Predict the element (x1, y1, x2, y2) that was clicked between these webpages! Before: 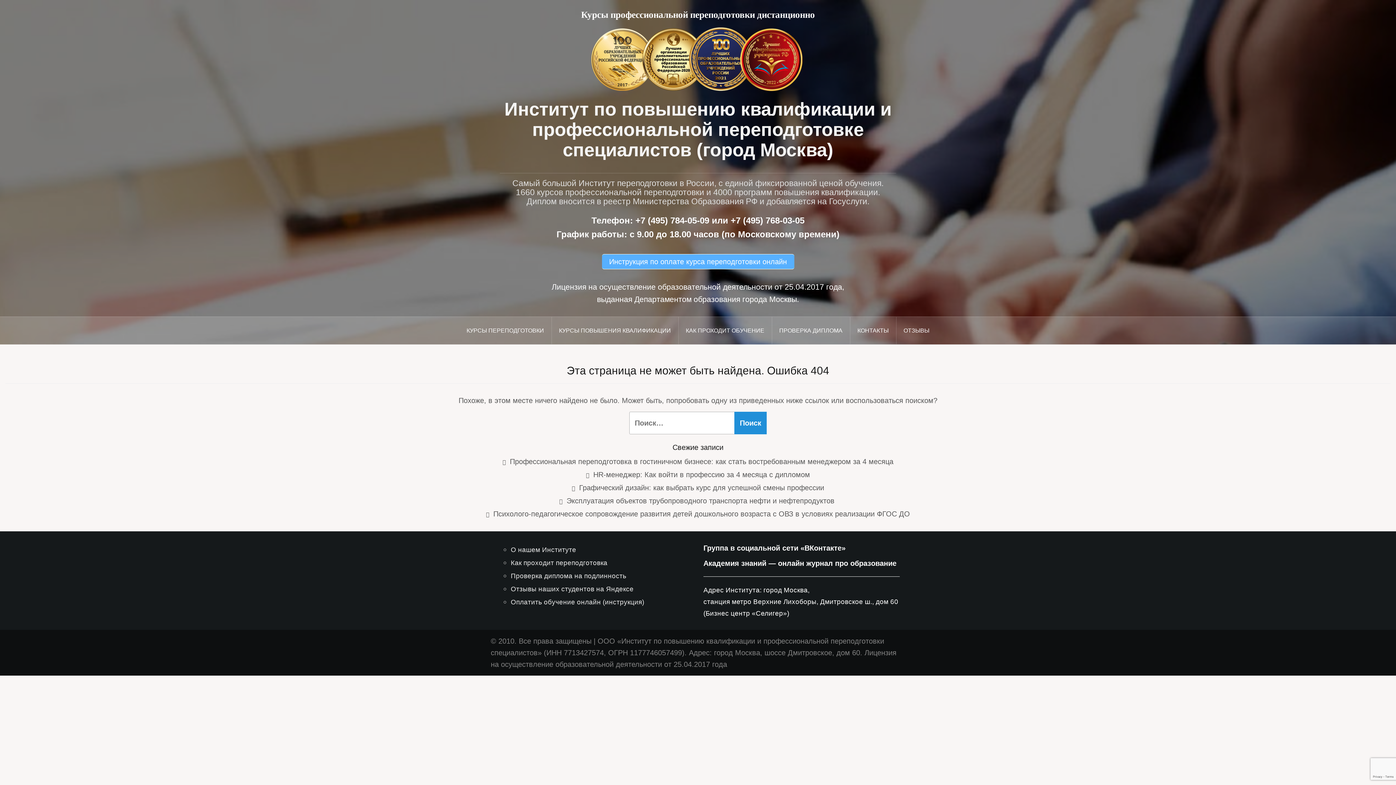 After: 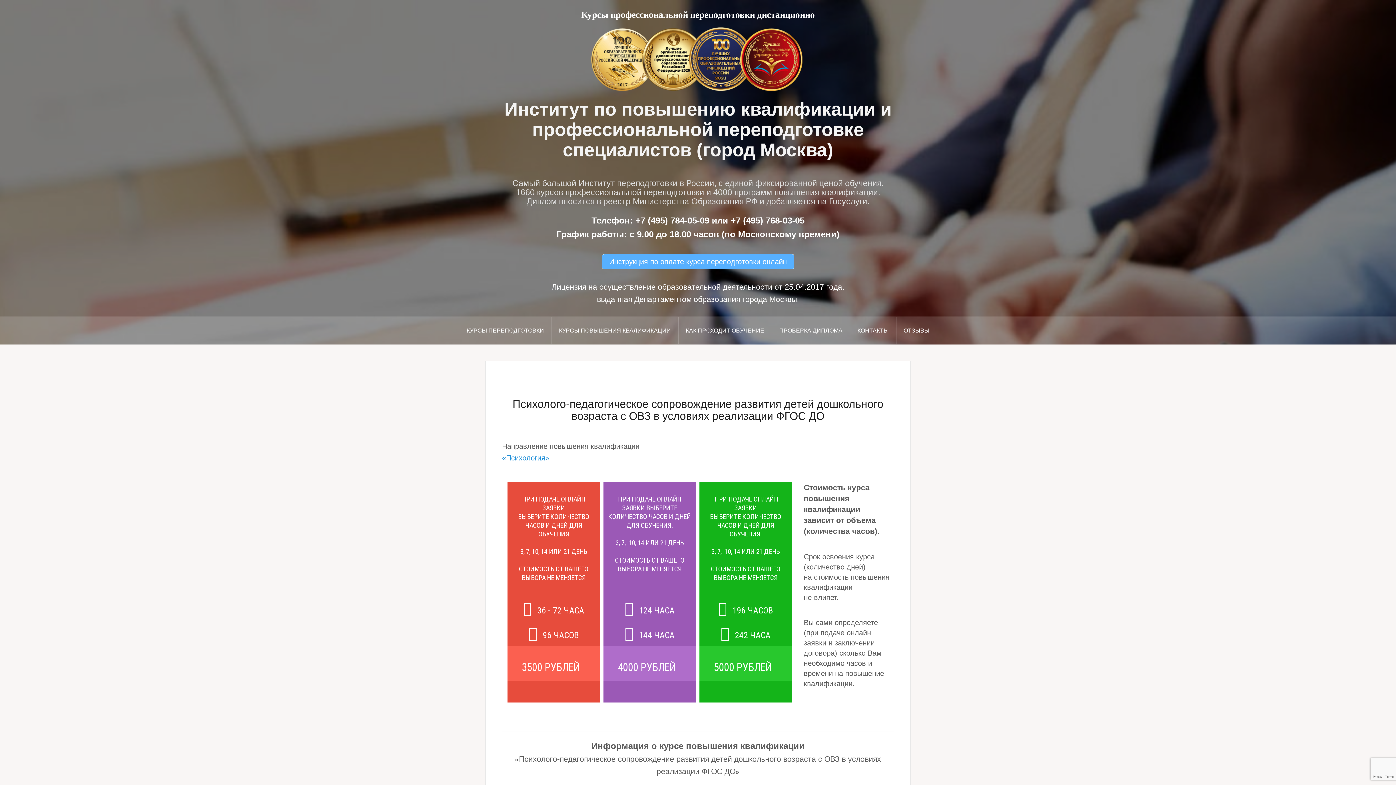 Action: bbox: (493, 510, 910, 518) label: Психолого-педагогическое сопровождение развития детей дошкольного возраста с ОВЗ в условиях реализации ФГОС ДО